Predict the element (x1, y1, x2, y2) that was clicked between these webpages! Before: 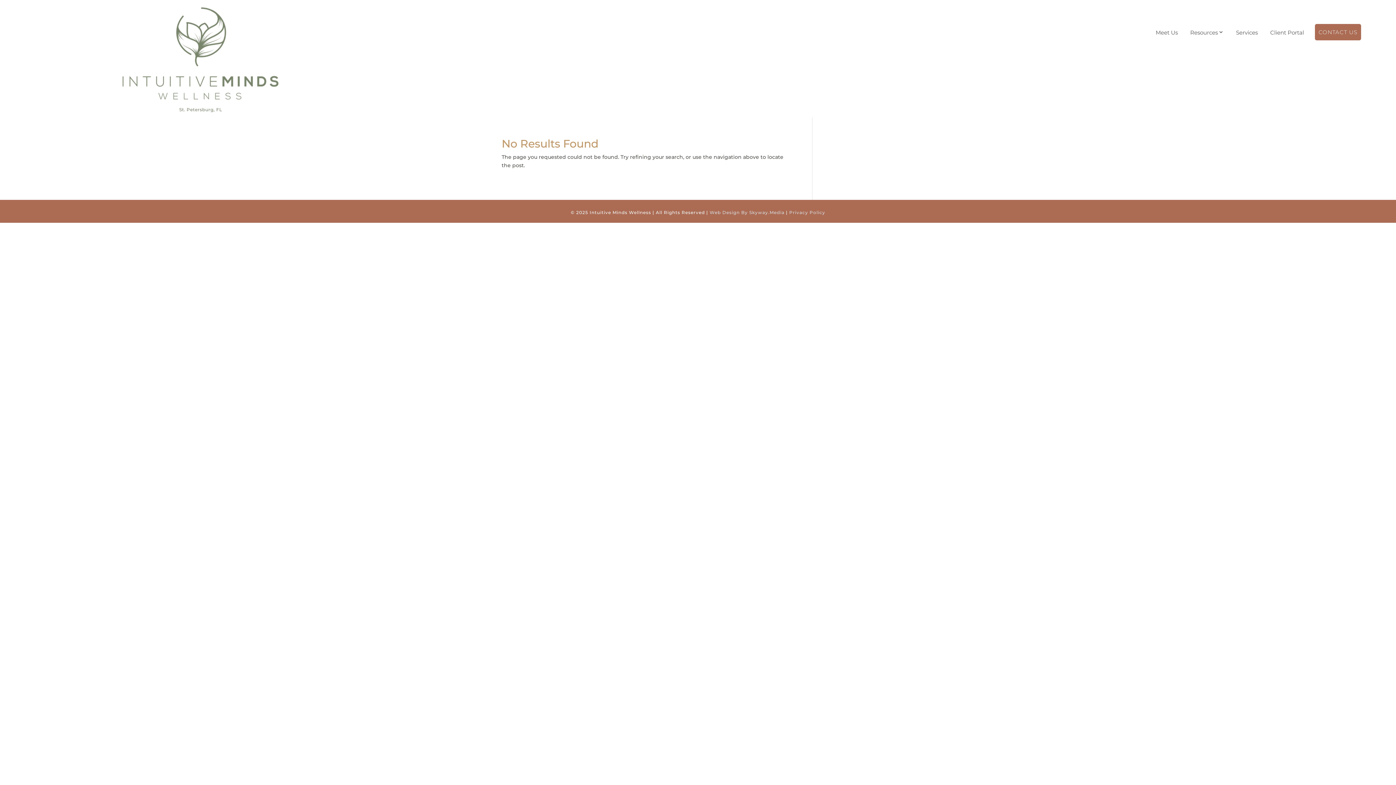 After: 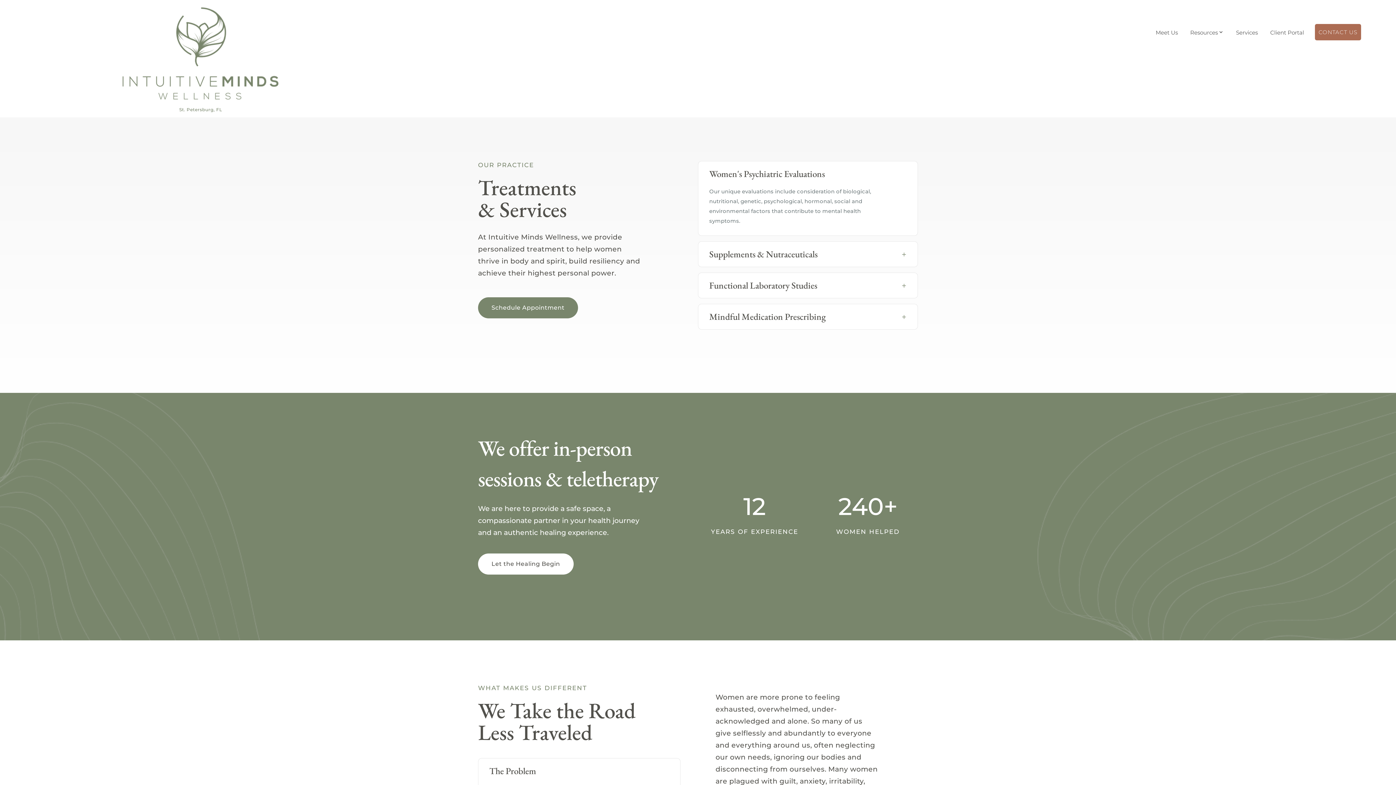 Action: bbox: (1230, 27, 1263, 37) label: Services